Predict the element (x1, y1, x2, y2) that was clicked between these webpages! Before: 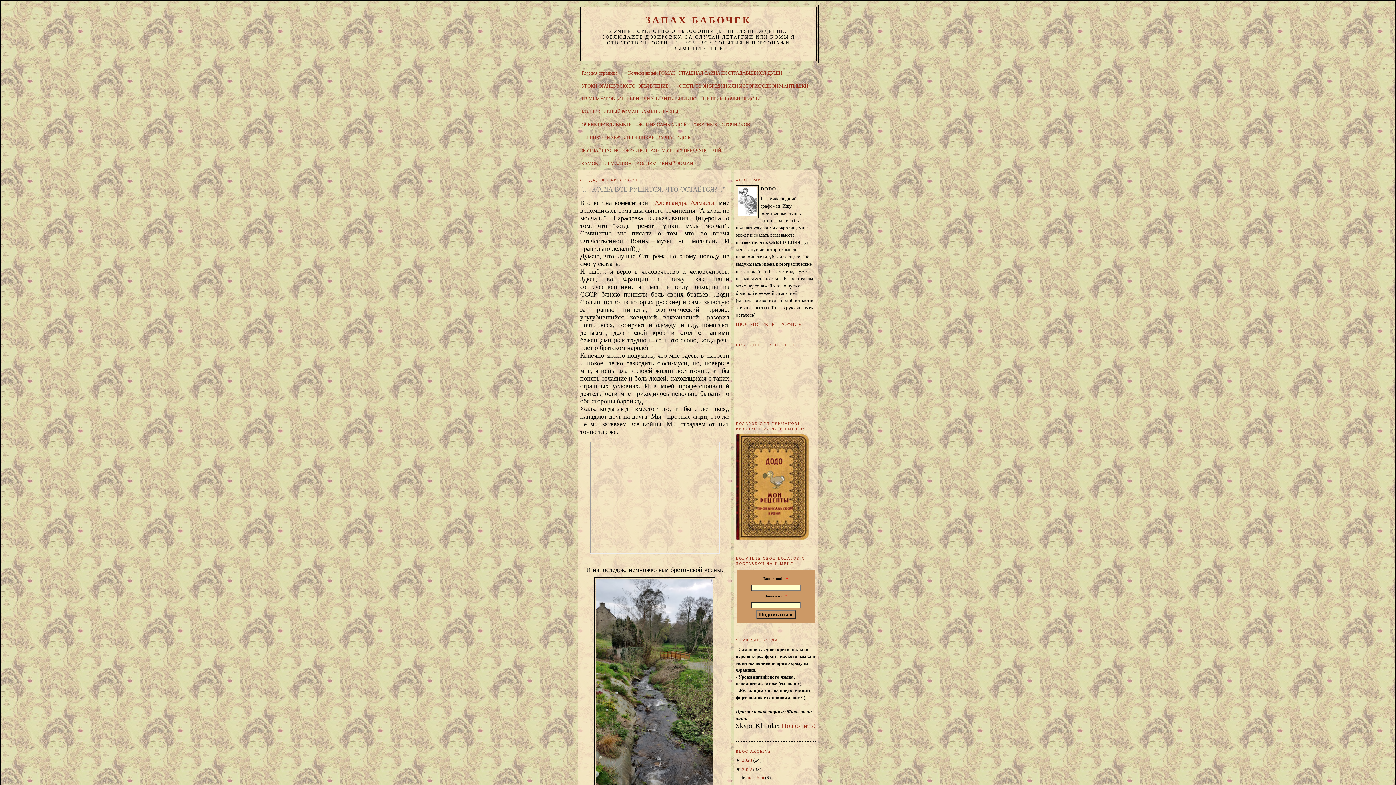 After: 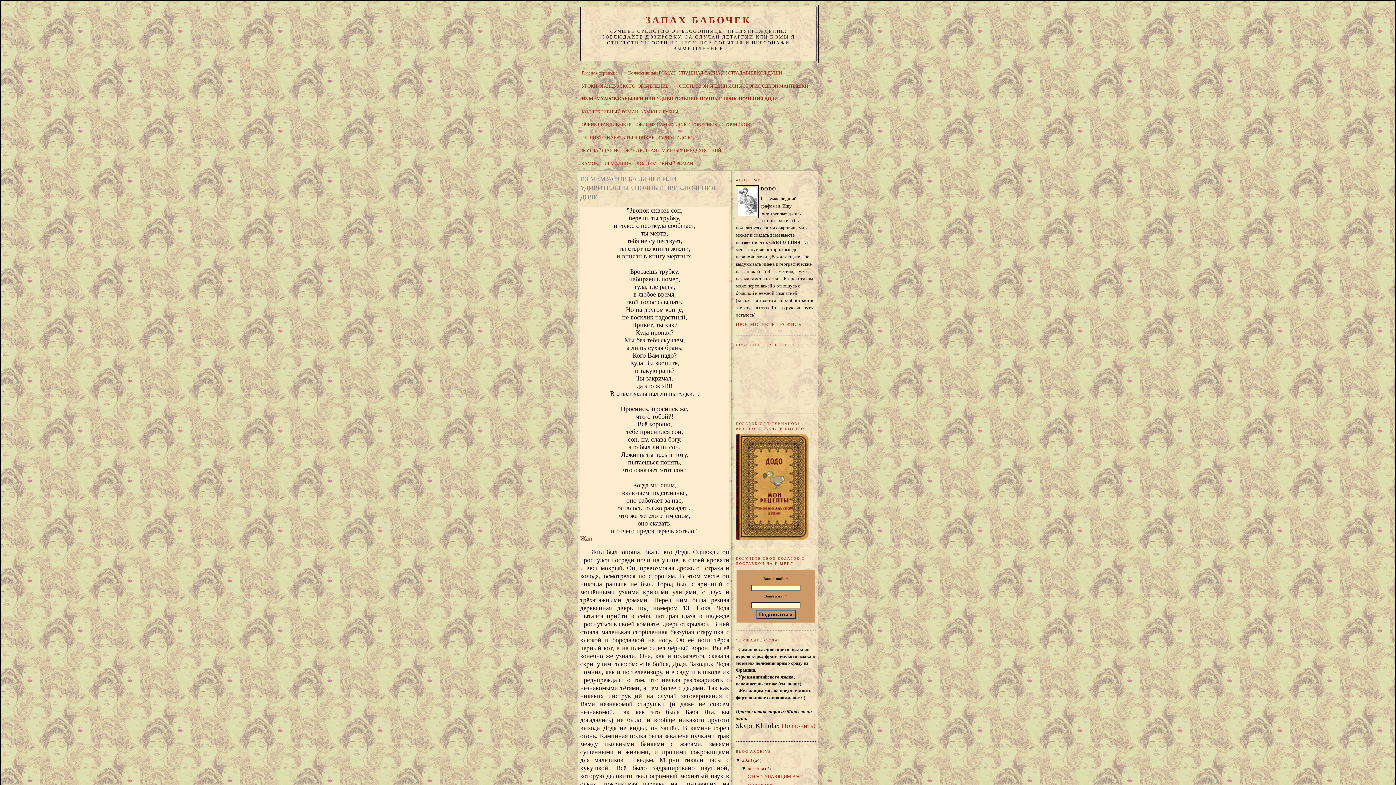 Action: bbox: (581, 96, 760, 101) label: ИЗ МЕМУАРОВ БАБЫ ЯГИ ИЛИ УДИВИТЕЛЬНЫЕ НОЧНЫЕ ПРИКЛЮЧЕНИЯ ДОДИ